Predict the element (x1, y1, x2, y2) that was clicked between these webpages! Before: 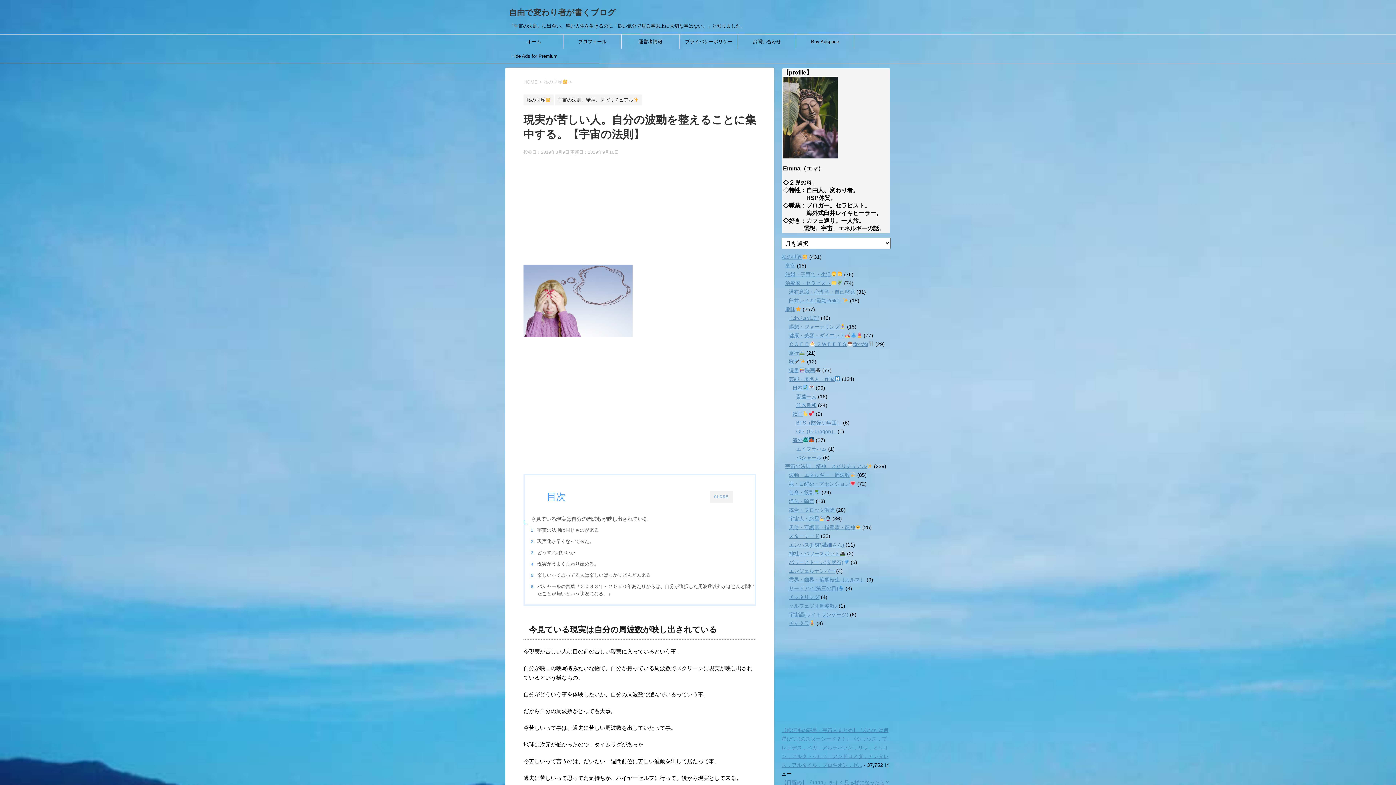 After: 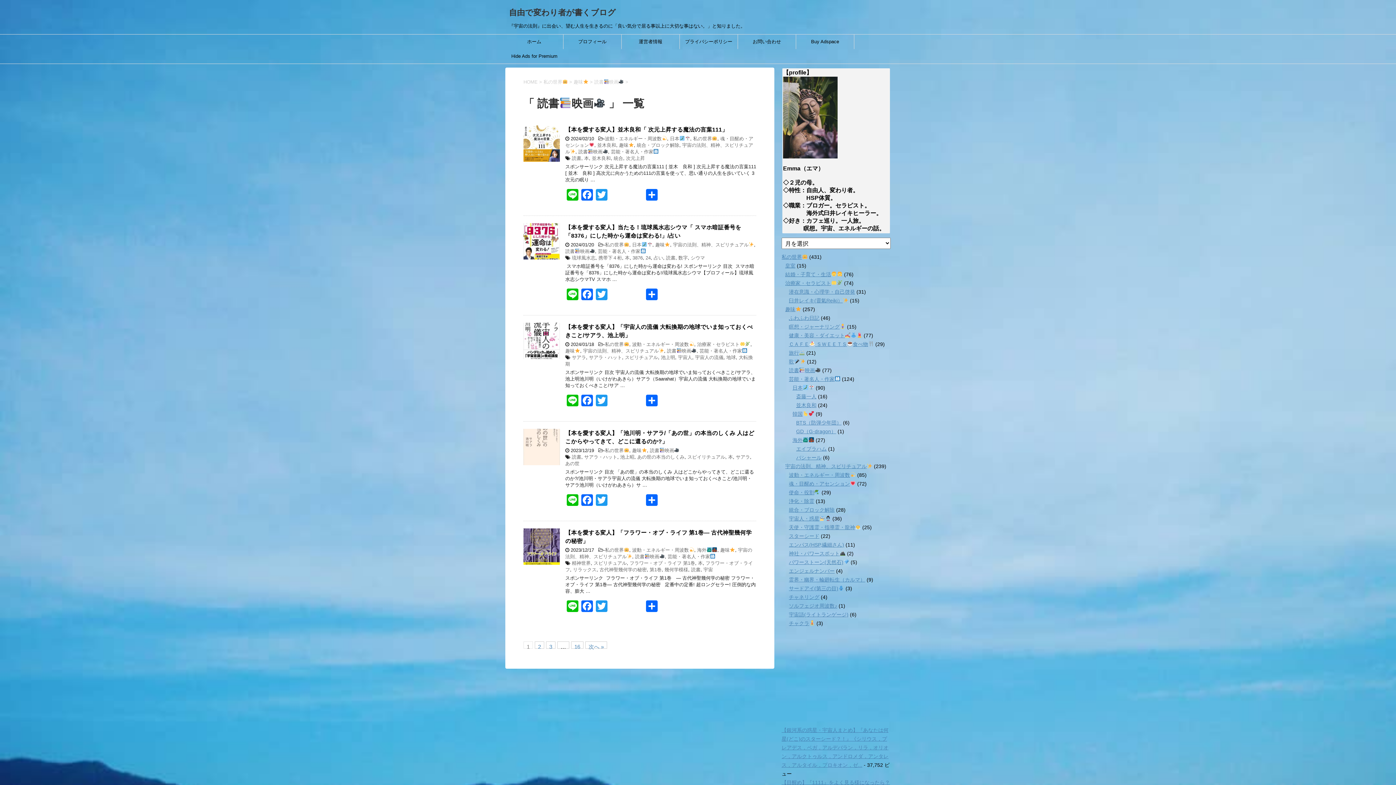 Action: bbox: (789, 367, 821, 373) label: 読書映画